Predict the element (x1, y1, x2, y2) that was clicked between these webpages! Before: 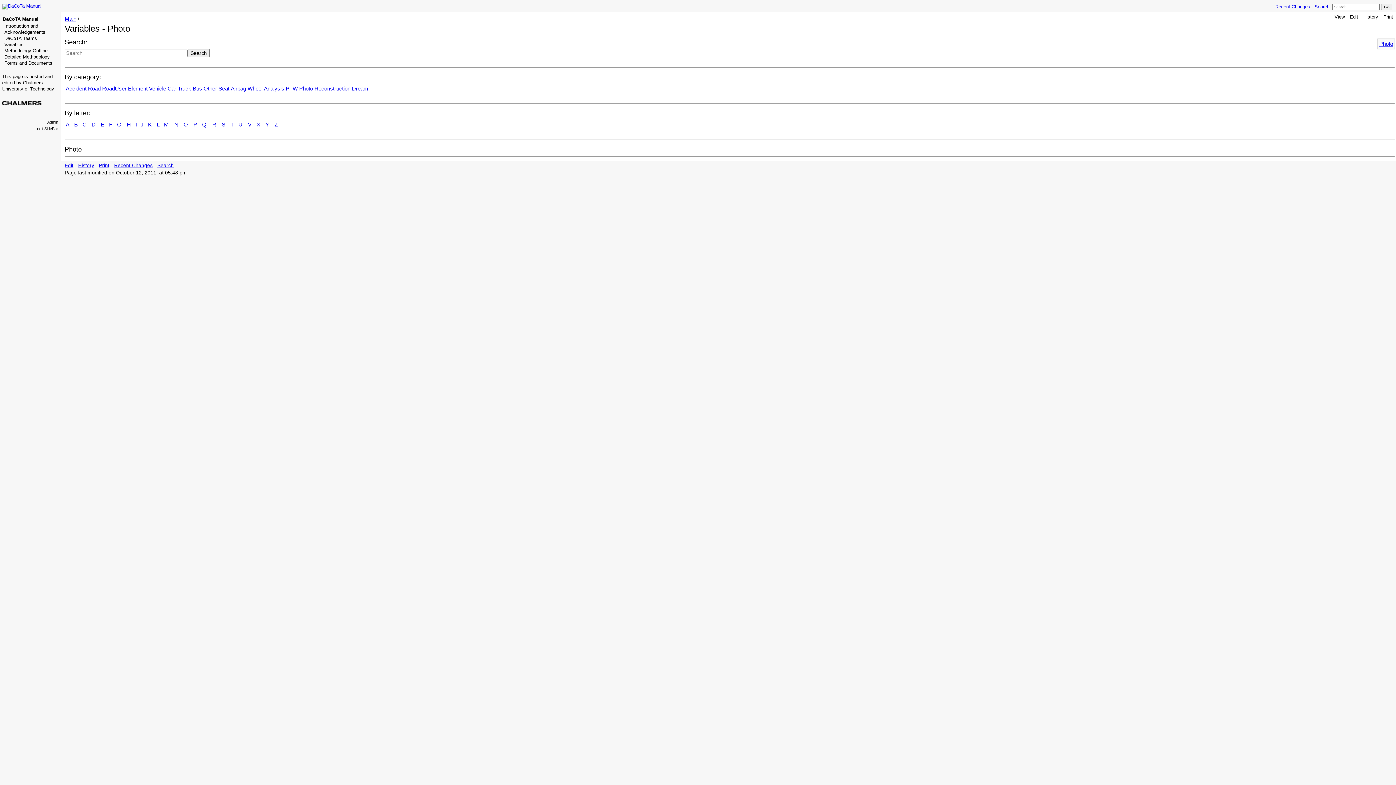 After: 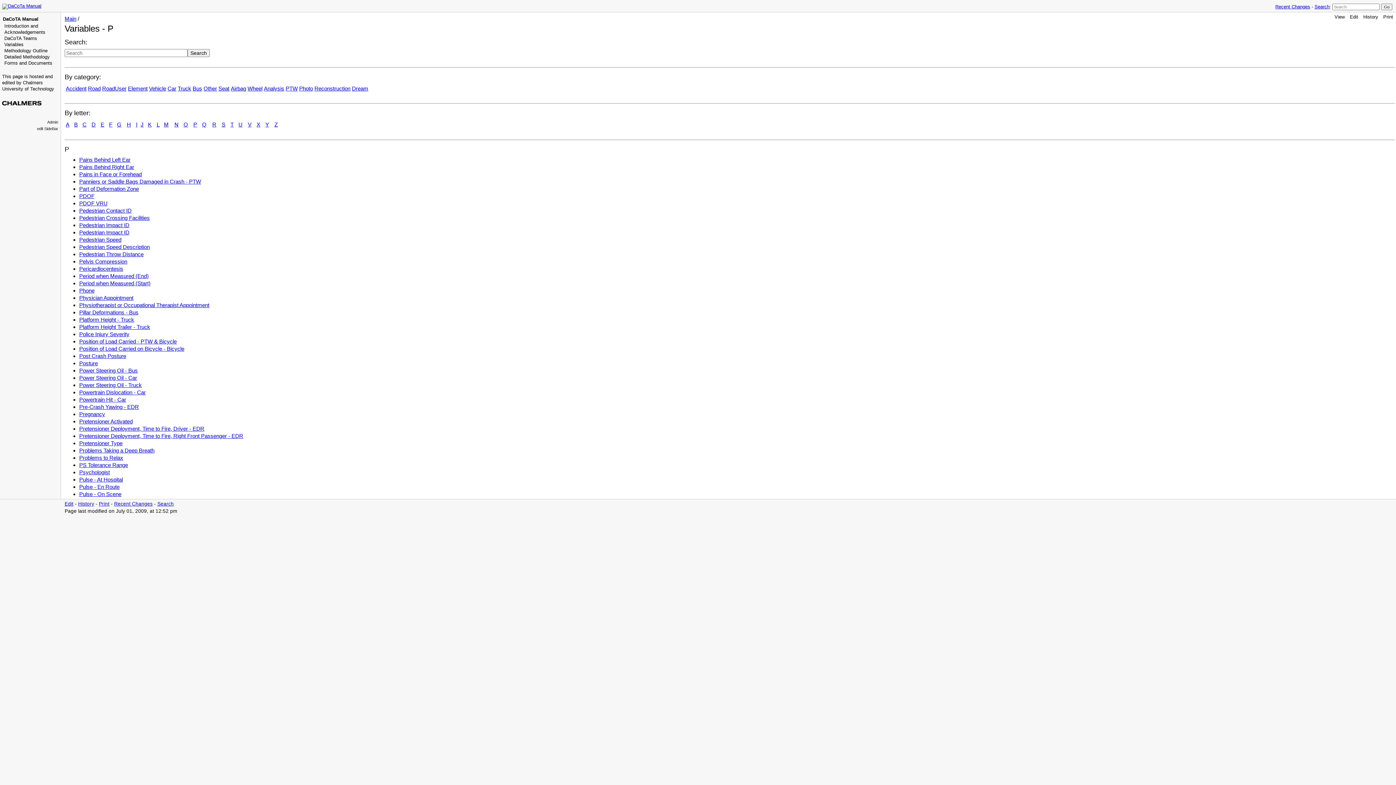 Action: bbox: (193, 121, 197, 127) label: P